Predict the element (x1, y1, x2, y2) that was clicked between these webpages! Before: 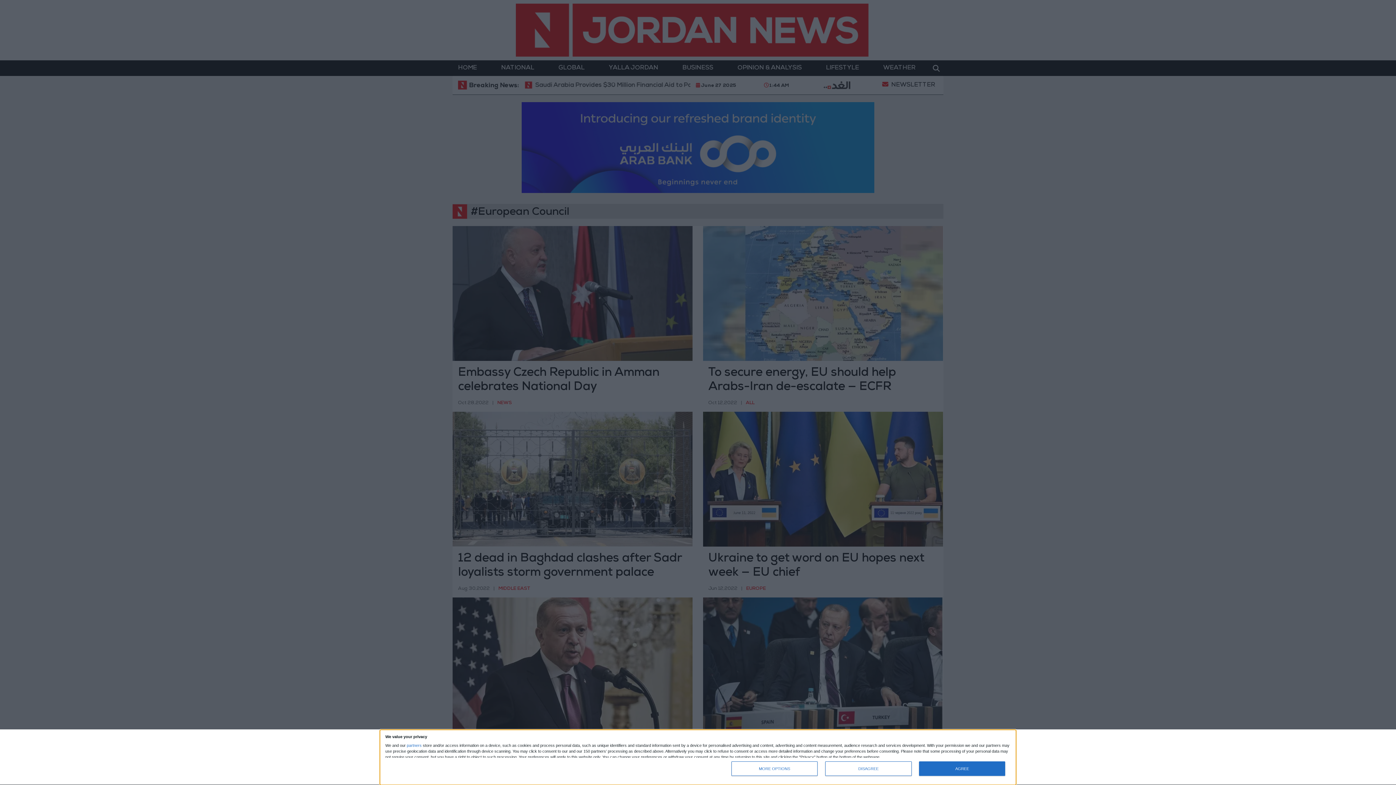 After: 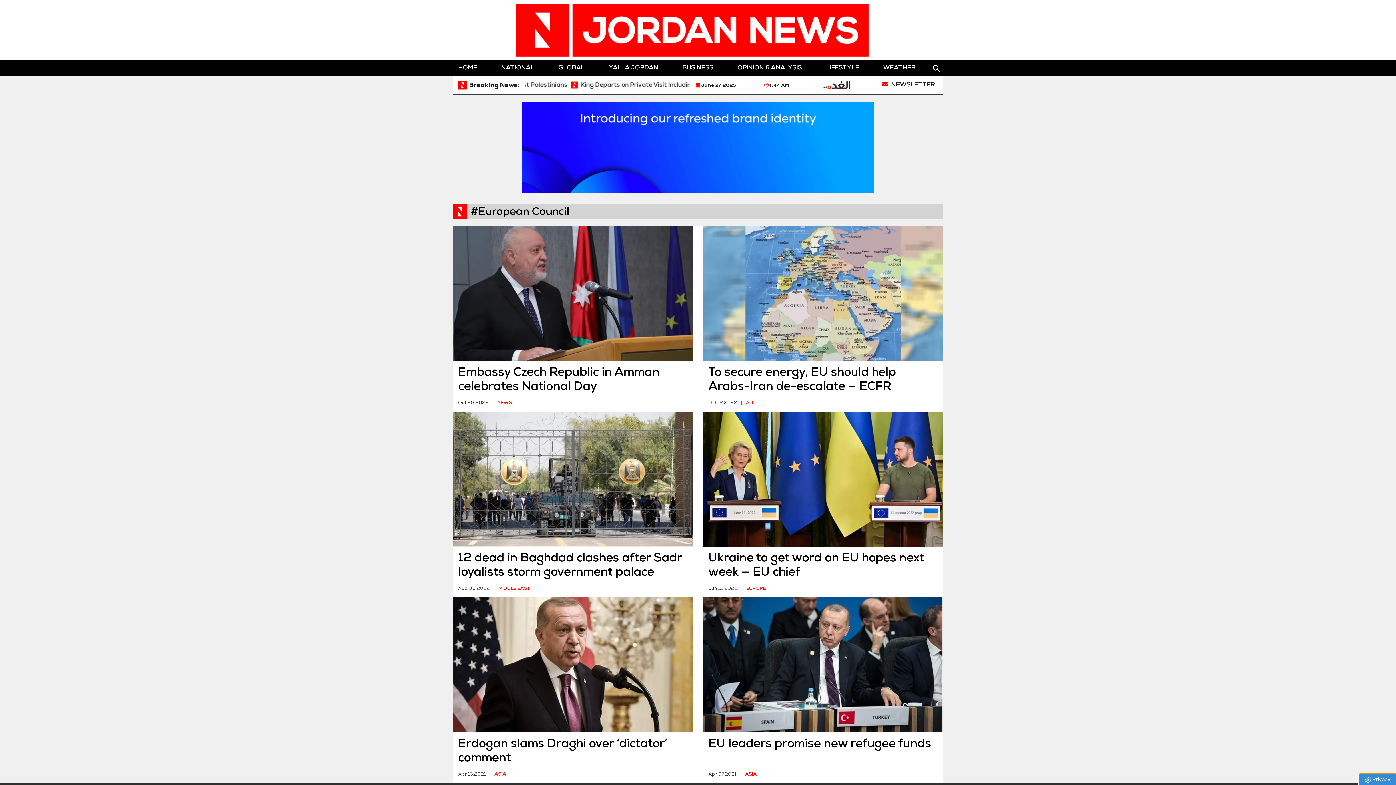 Action: label: DISAGREE bbox: (825, 761, 911, 776)